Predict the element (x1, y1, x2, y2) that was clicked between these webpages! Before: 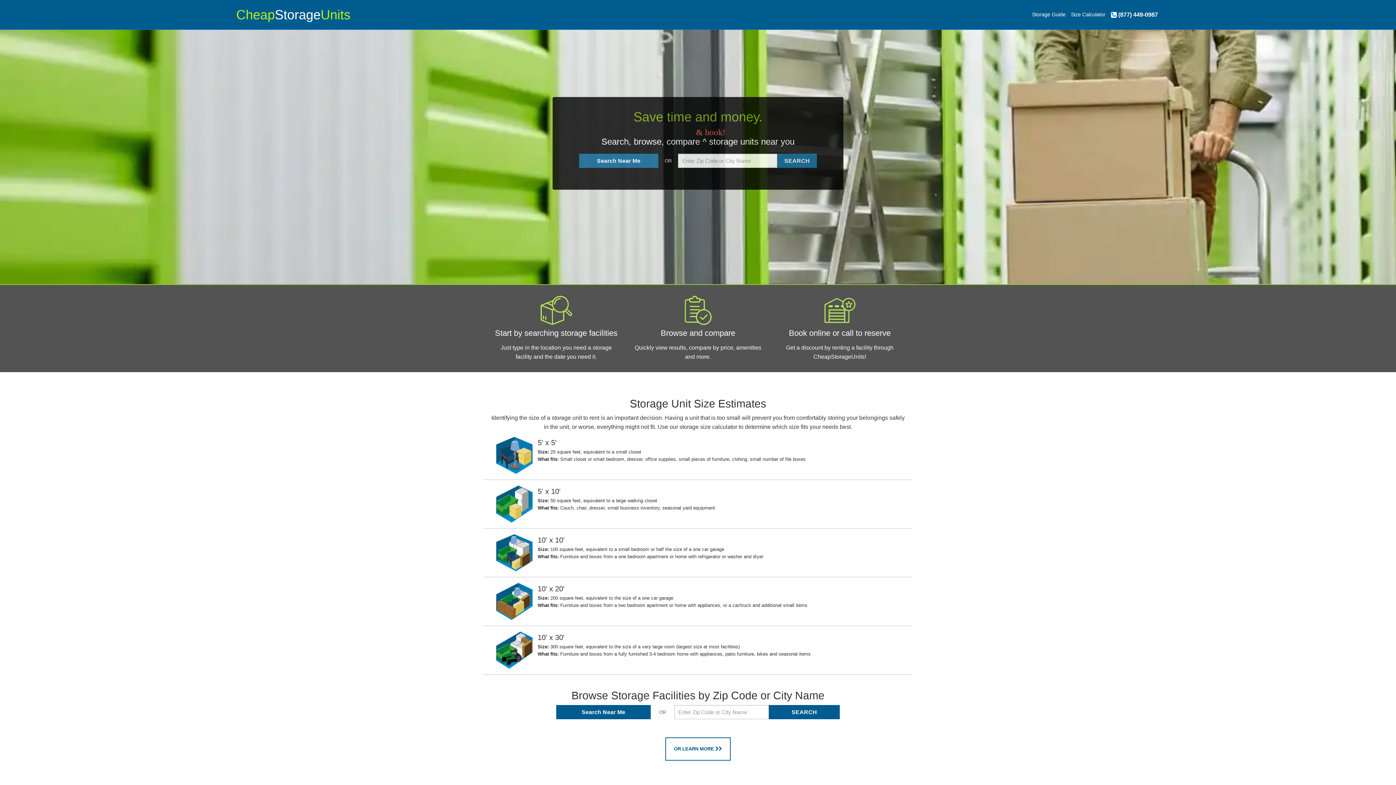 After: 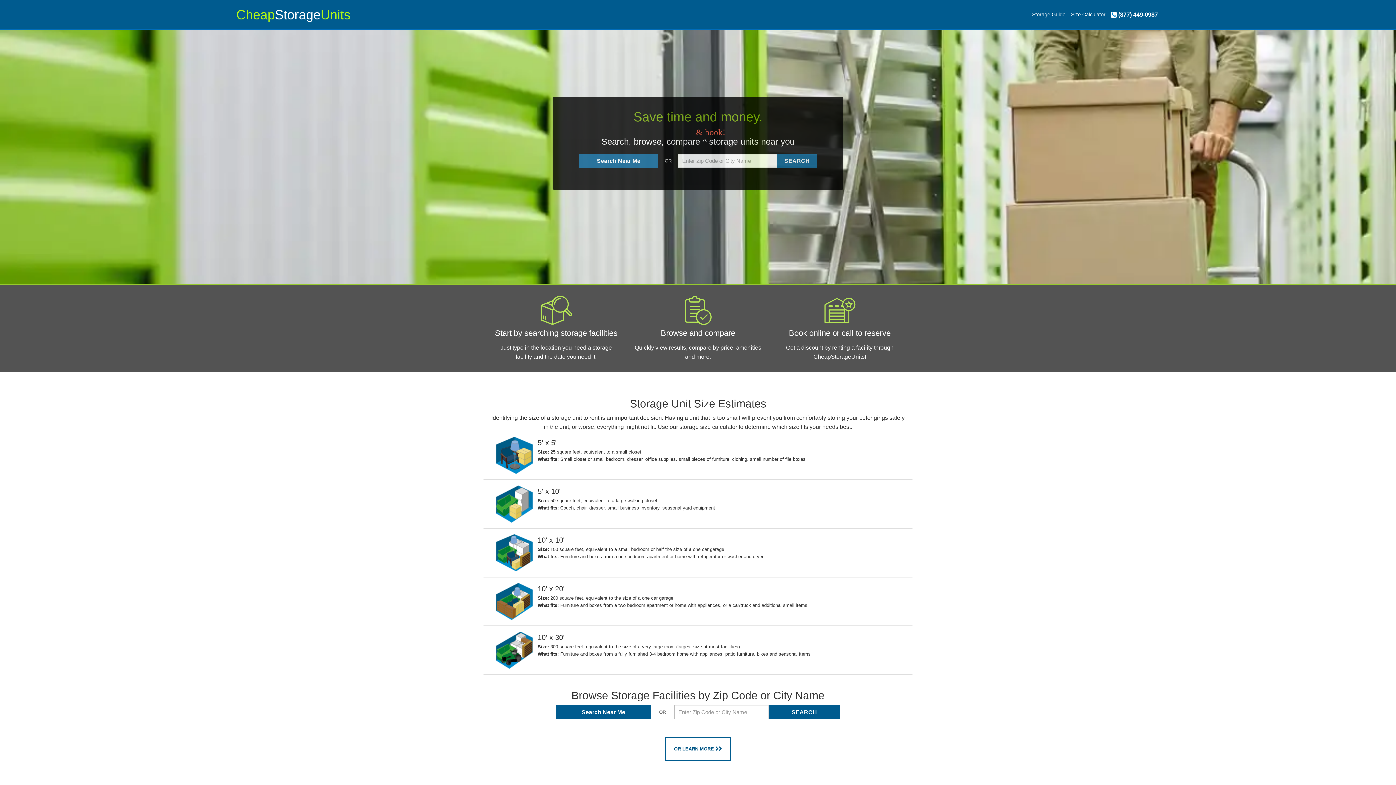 Action: bbox: (1109, 5, 1159, 23) label:  (877) 449-0987